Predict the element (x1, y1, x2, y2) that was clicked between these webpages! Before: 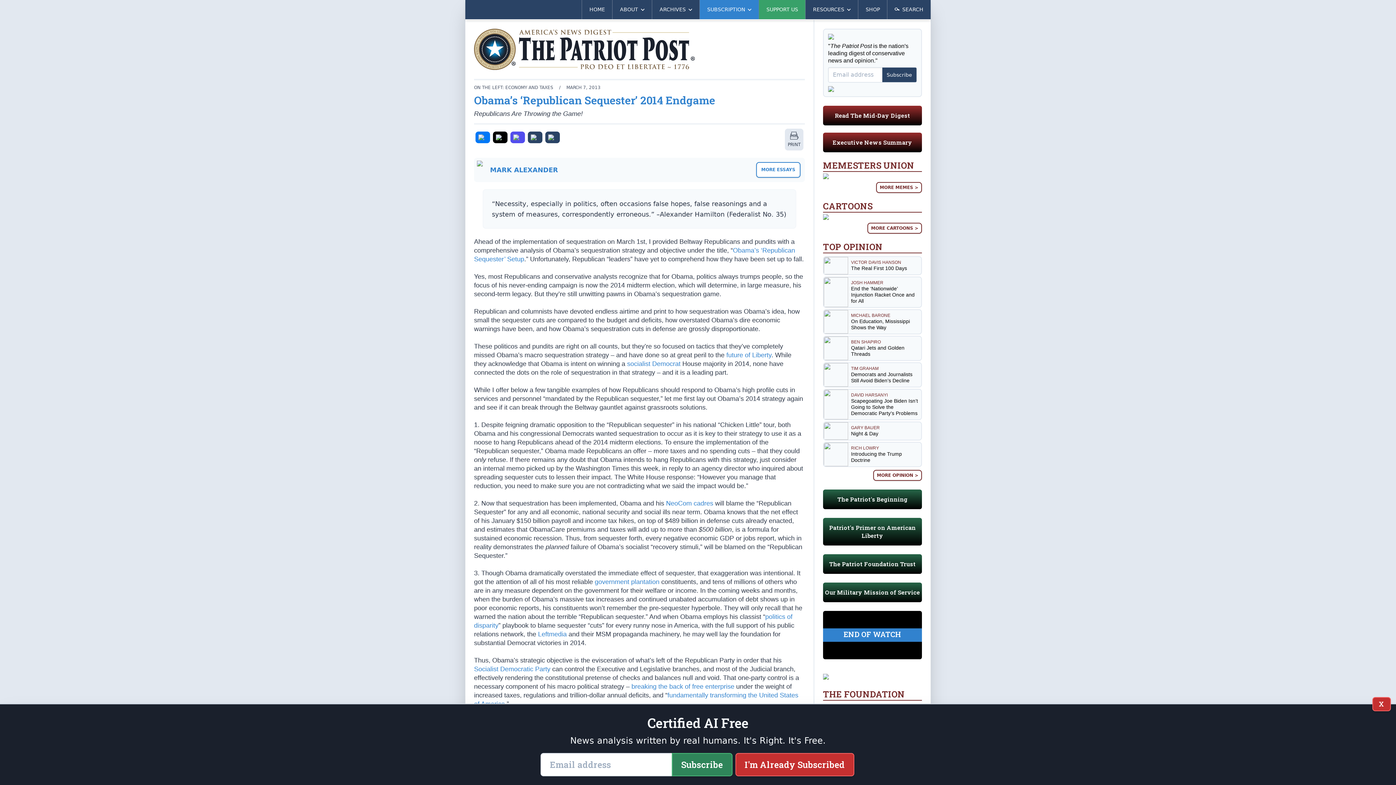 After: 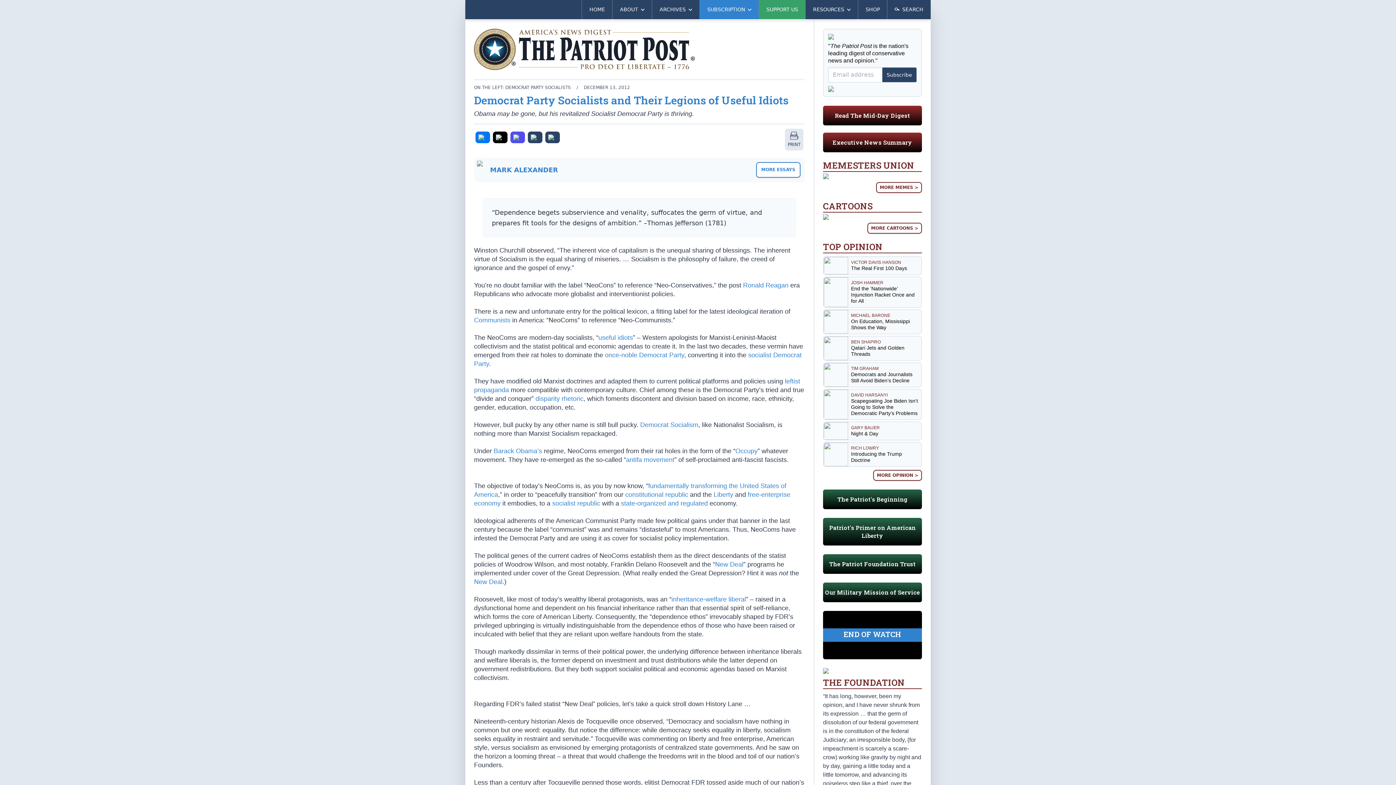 Action: bbox: (666, 500, 713, 507) label: NeoCom cadres